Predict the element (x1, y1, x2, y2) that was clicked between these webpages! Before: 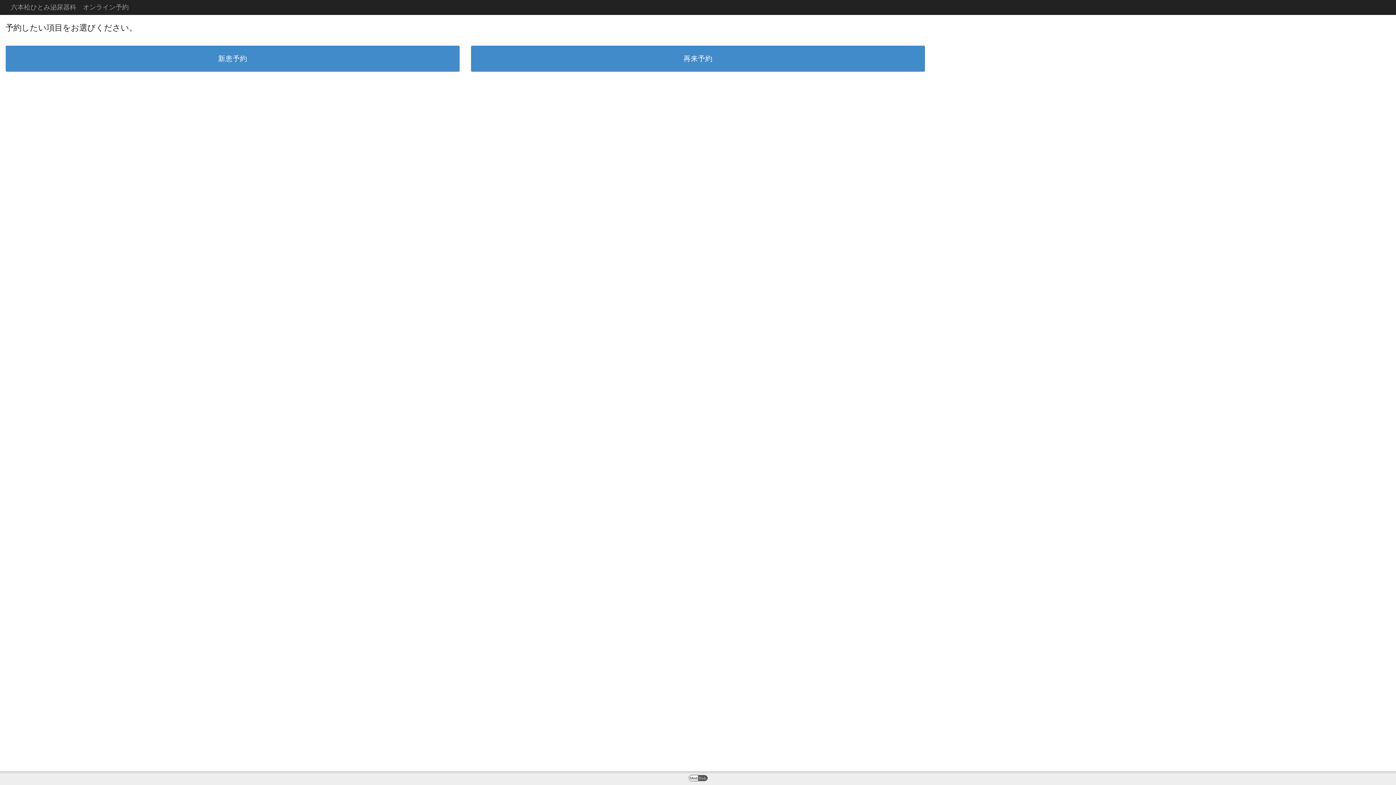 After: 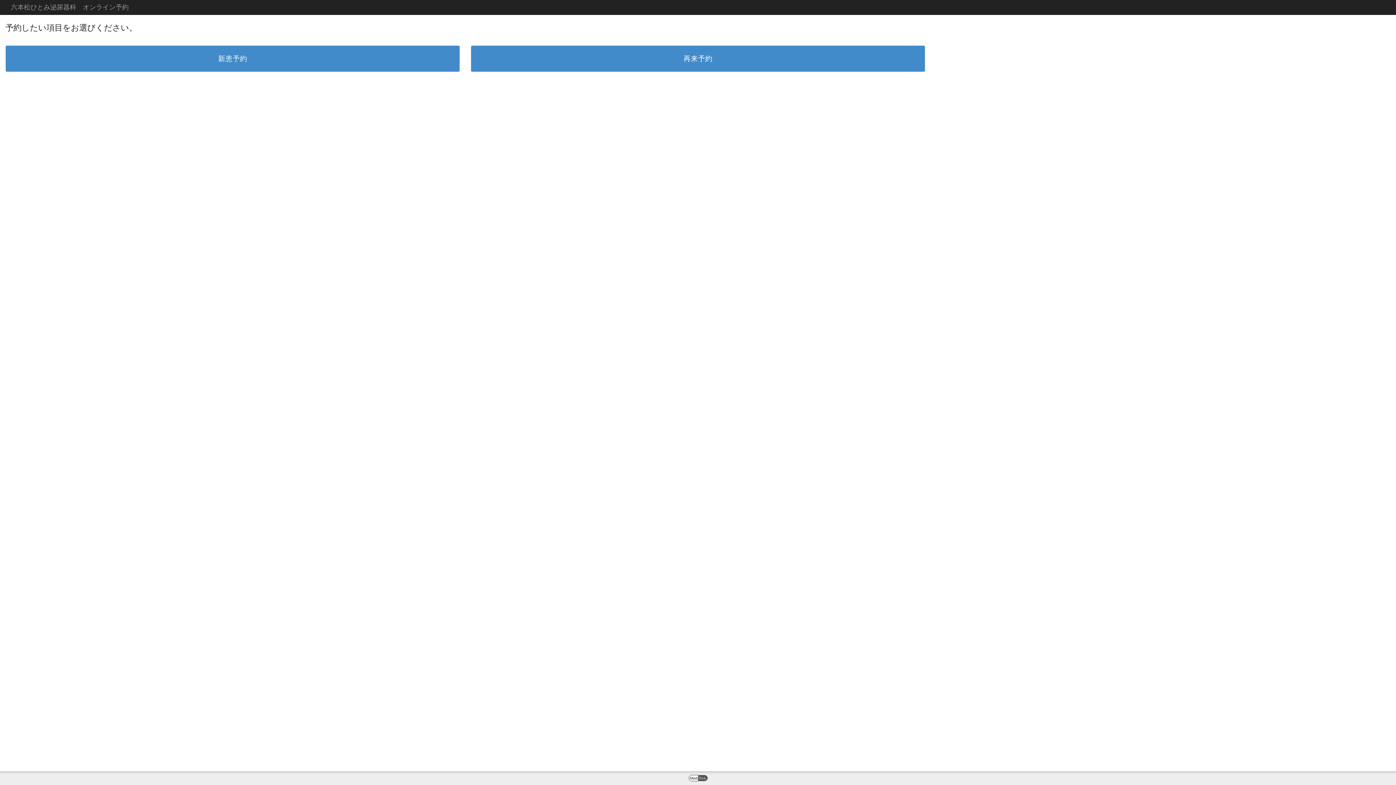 Action: label: 六本松ひとみ泌尿器科　オンライン予約 bbox: (5, 3, 134, 10)